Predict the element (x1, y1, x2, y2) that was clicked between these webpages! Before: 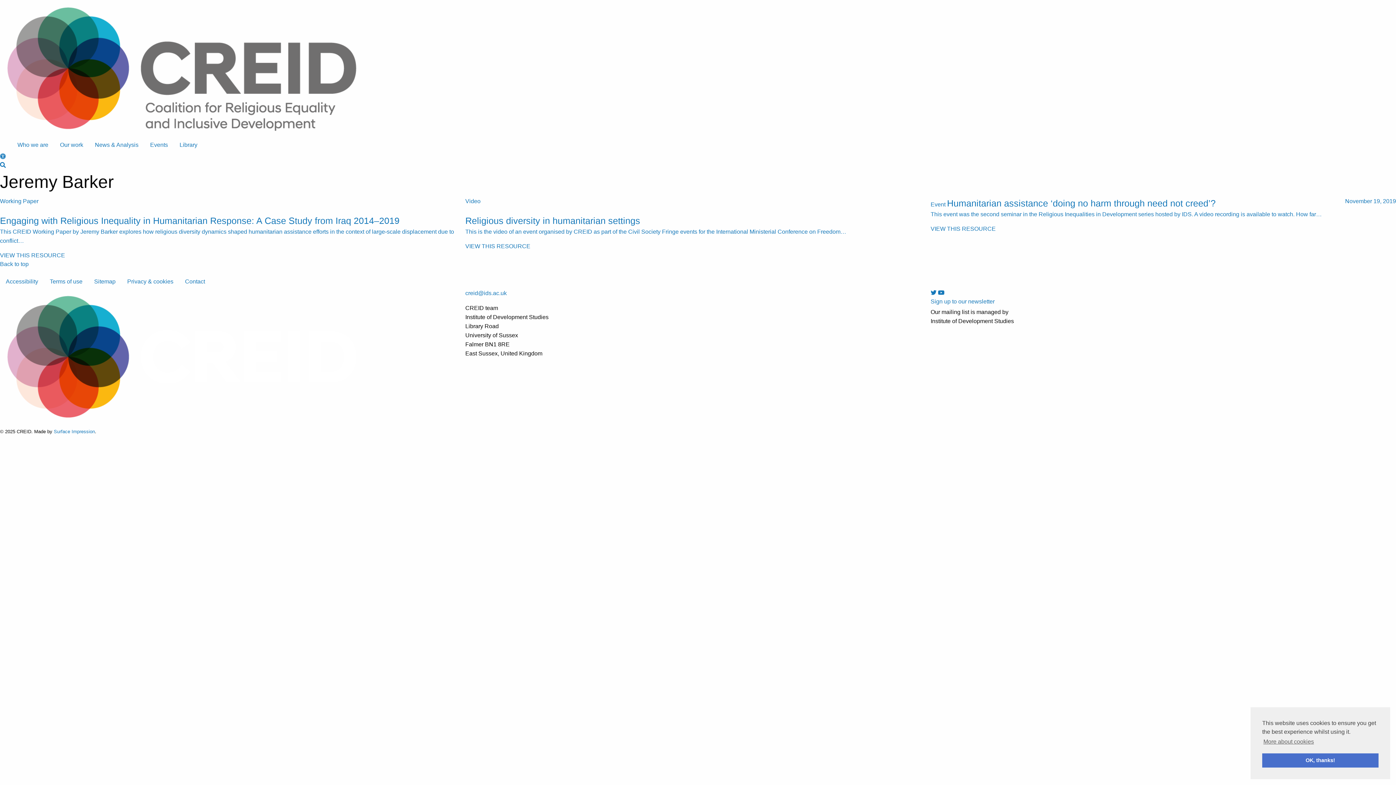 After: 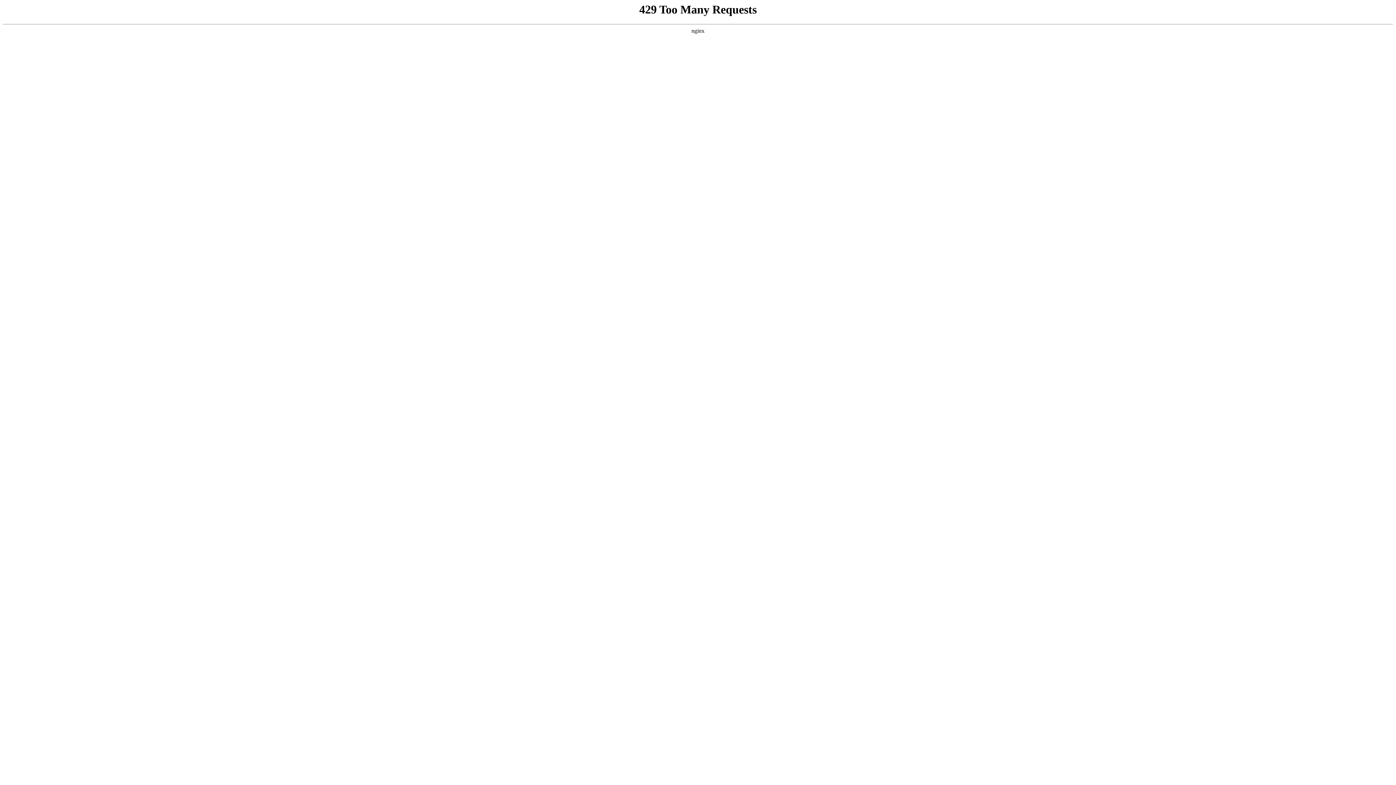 Action: label: Privacy & cookies bbox: (121, 274, 179, 288)